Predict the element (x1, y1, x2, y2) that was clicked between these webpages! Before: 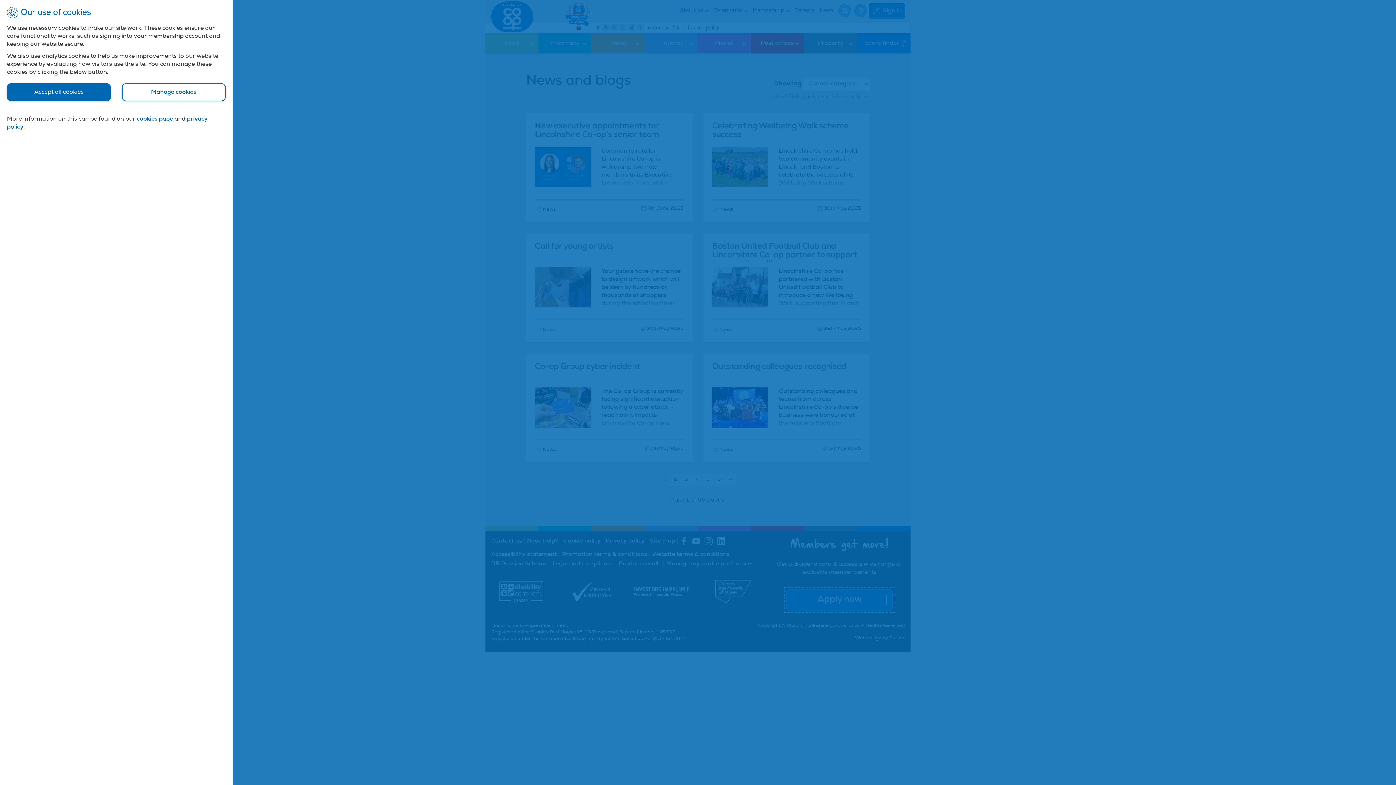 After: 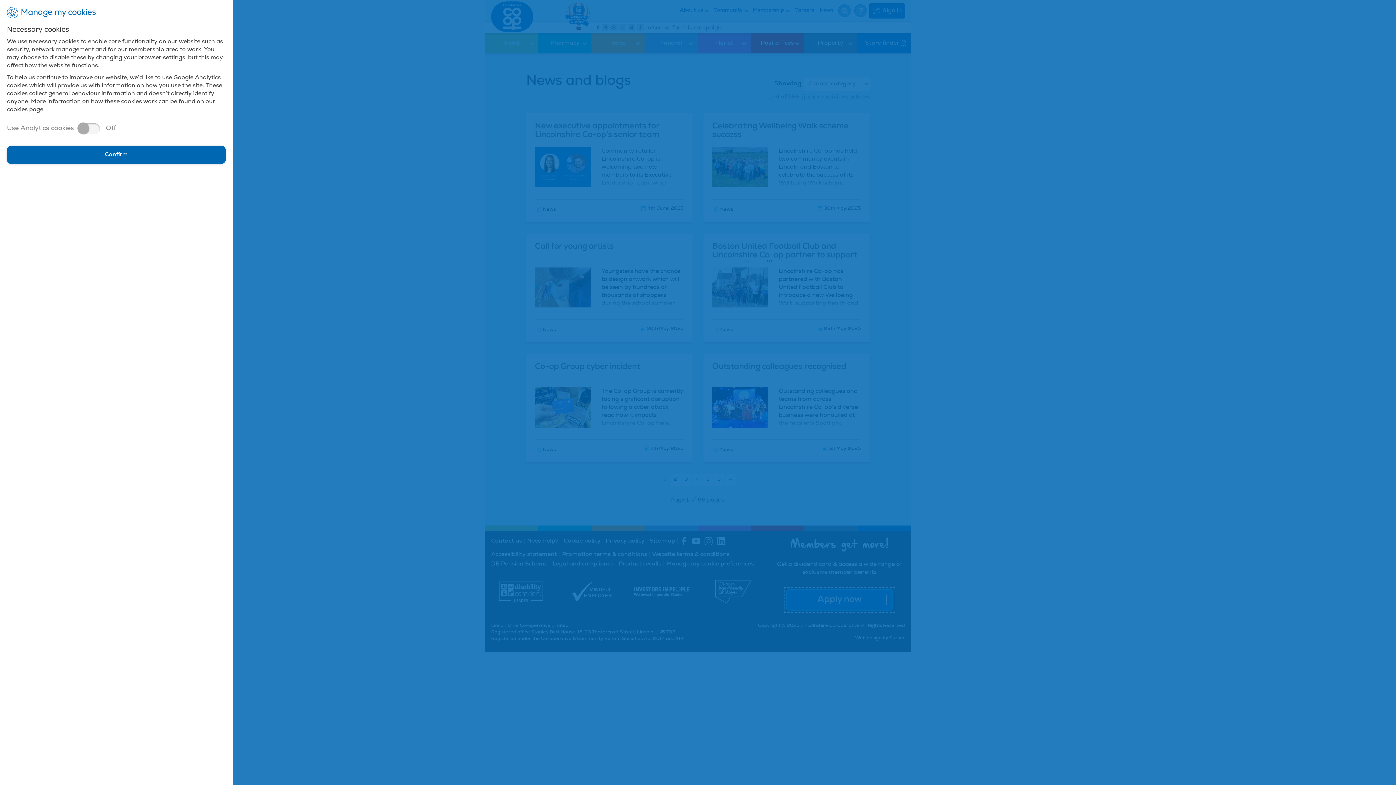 Action: bbox: (121, 83, 225, 101) label: manage